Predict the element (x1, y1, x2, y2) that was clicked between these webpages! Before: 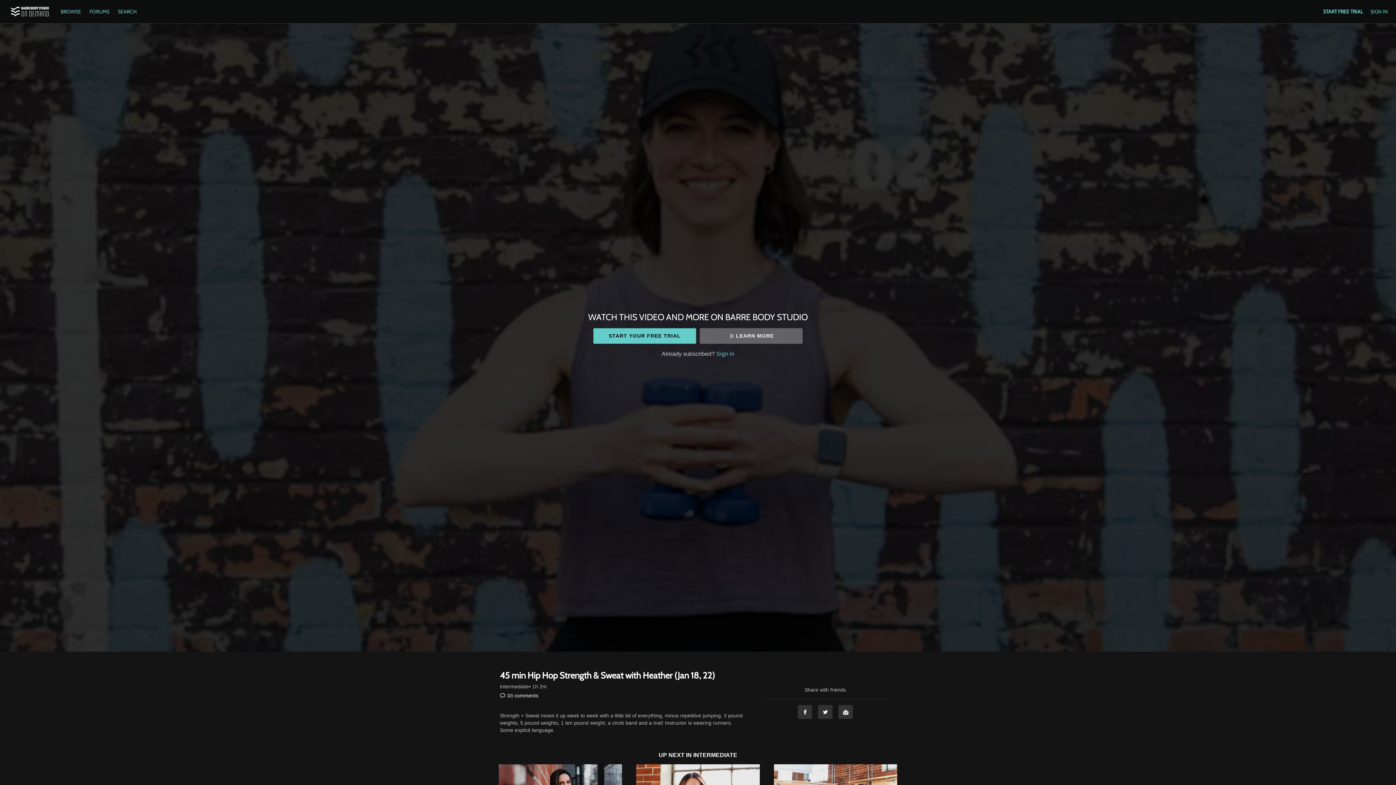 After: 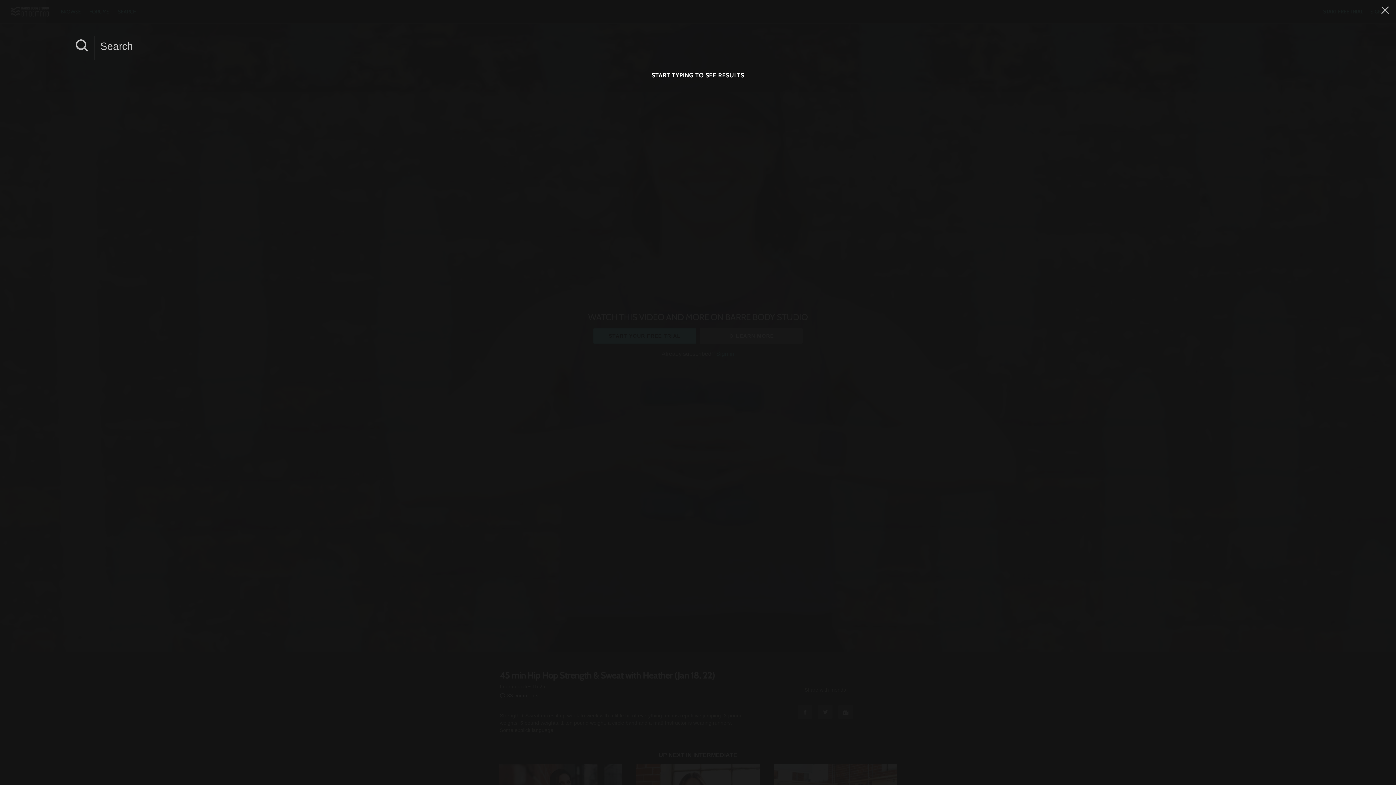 Action: label: SEARCH bbox: (114, 8, 140, 14)